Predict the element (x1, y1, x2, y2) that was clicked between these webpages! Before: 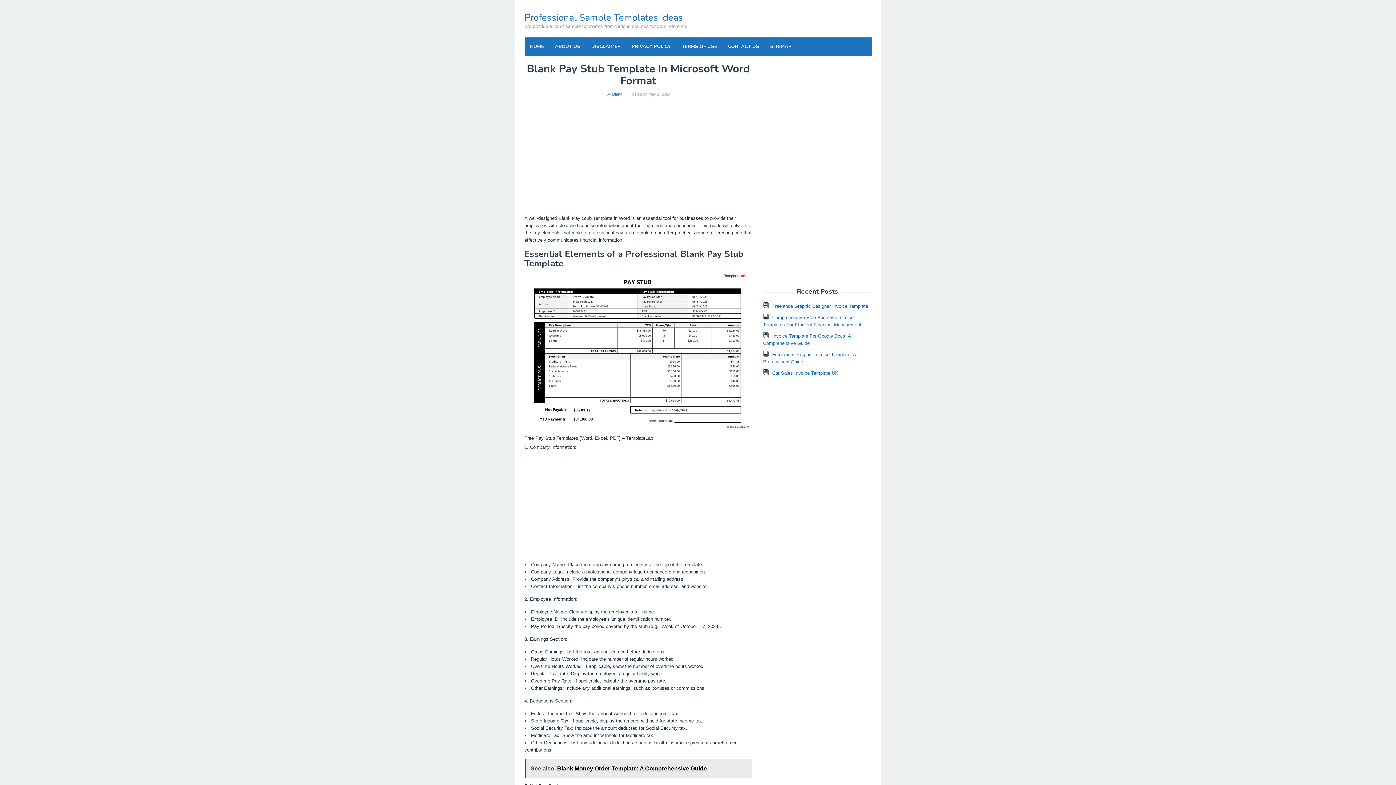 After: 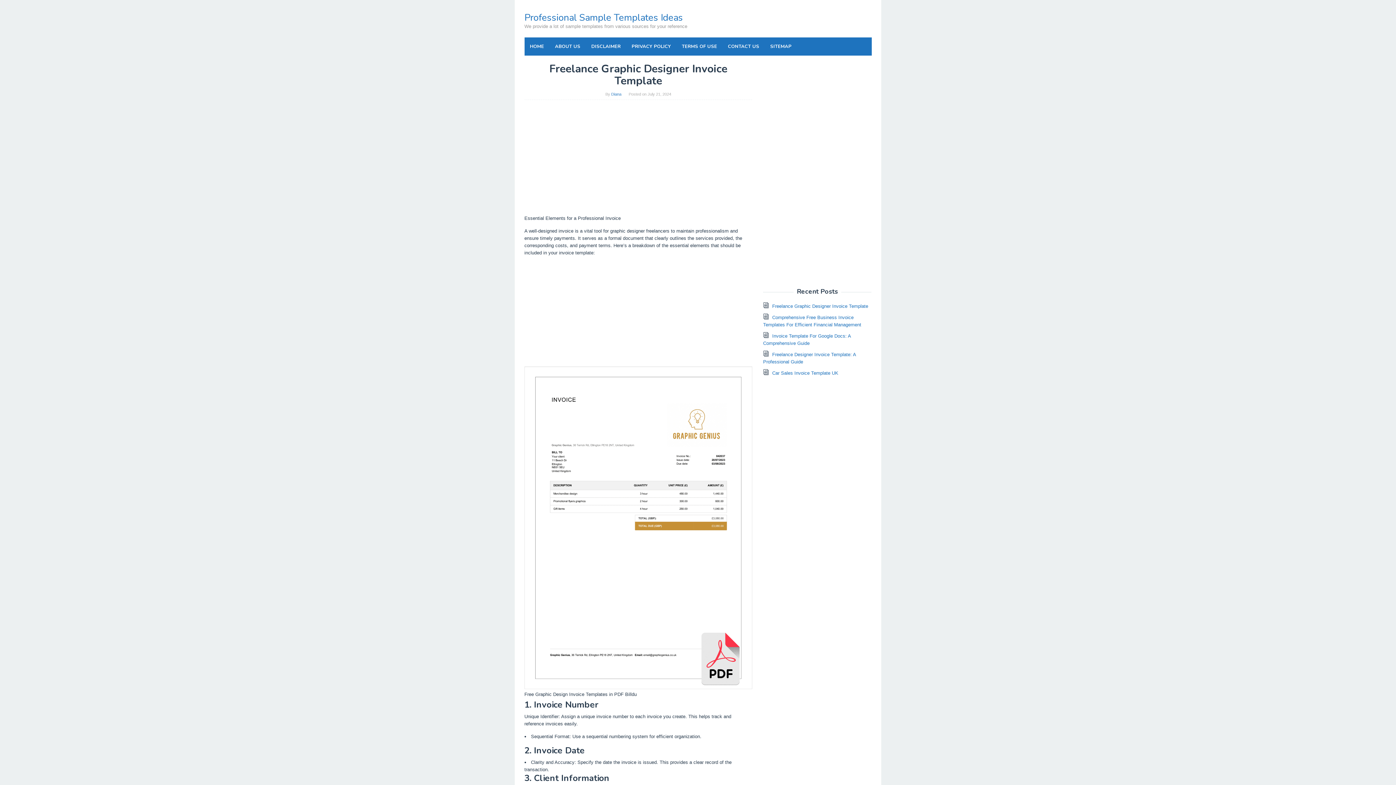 Action: label: Freelance Graphic Designer Invoice Template bbox: (772, 303, 868, 309)